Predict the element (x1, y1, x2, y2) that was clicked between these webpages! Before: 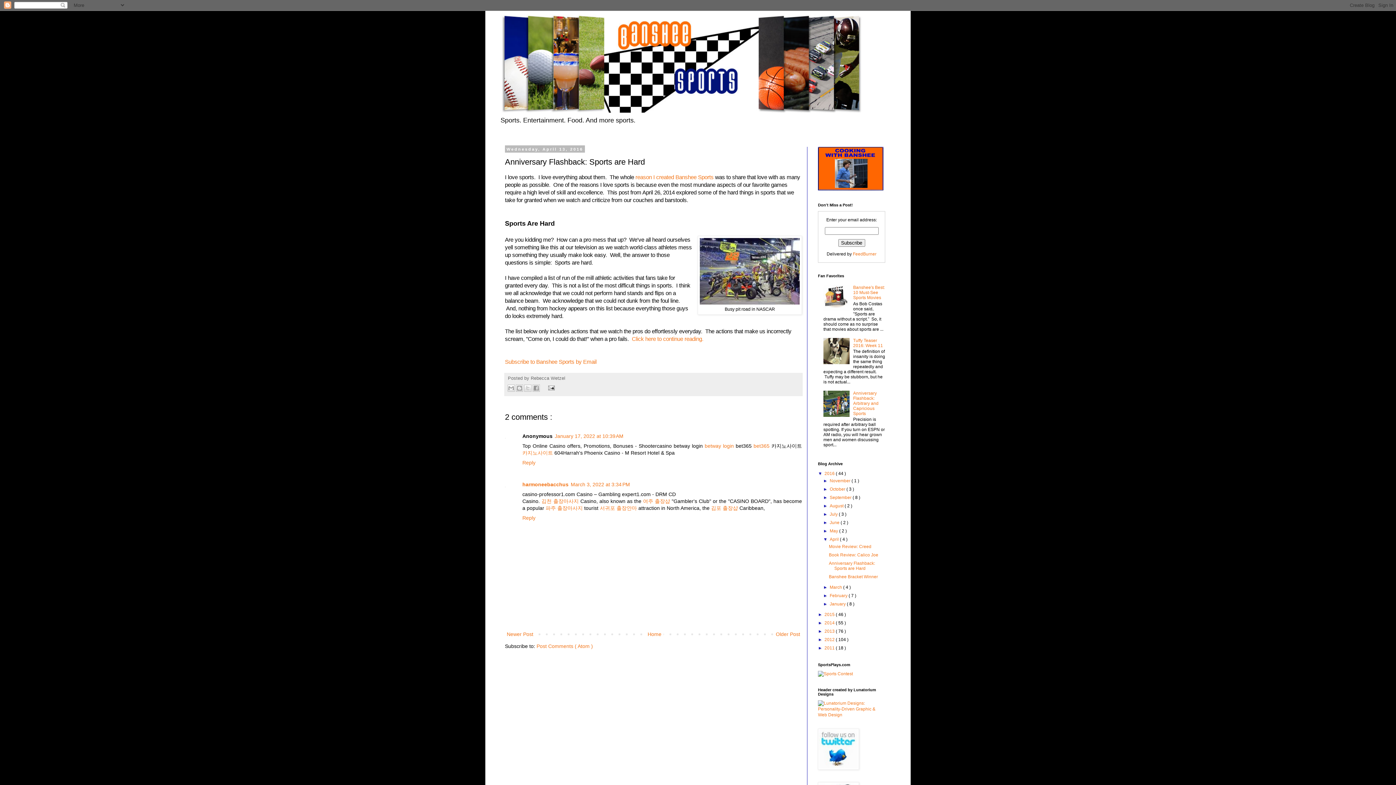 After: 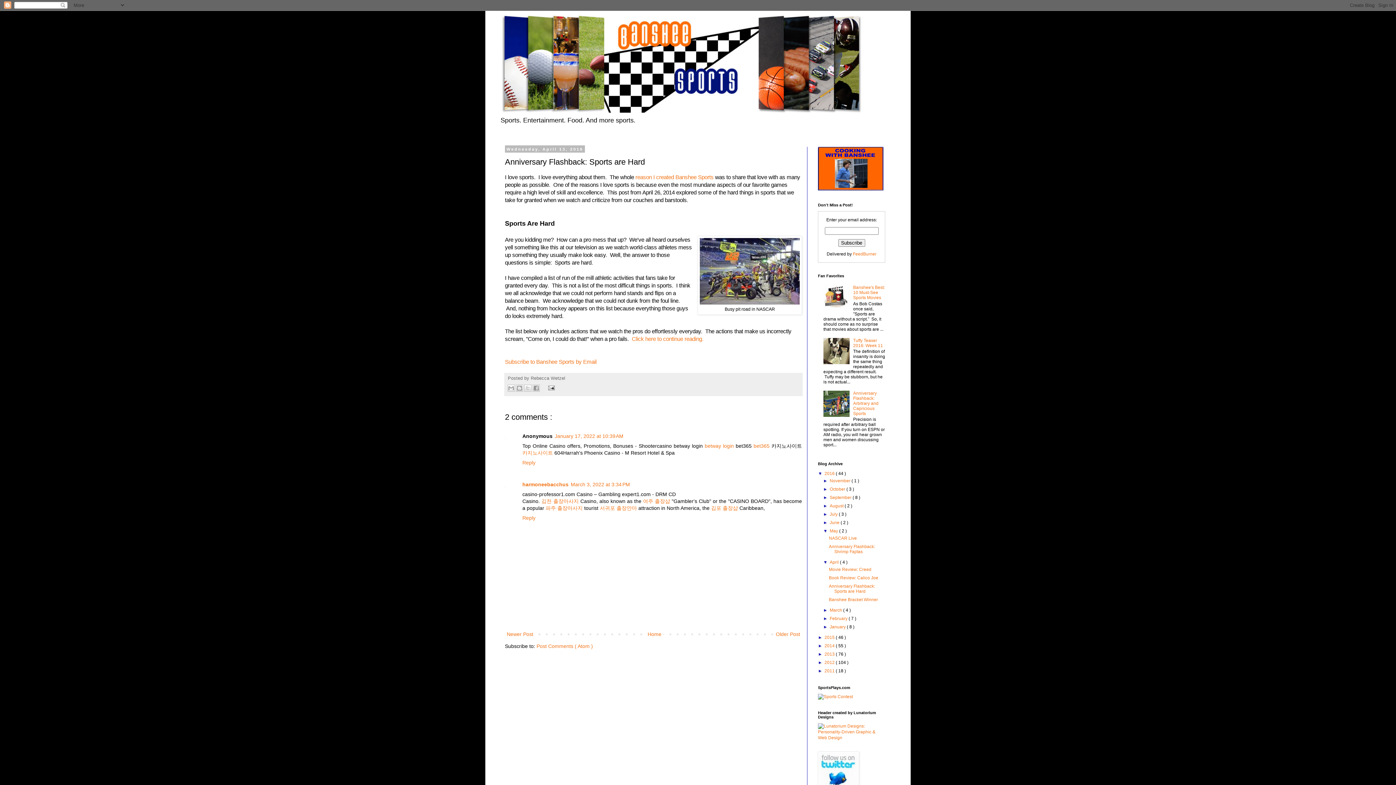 Action: bbox: (823, 528, 829, 533) label: ►  